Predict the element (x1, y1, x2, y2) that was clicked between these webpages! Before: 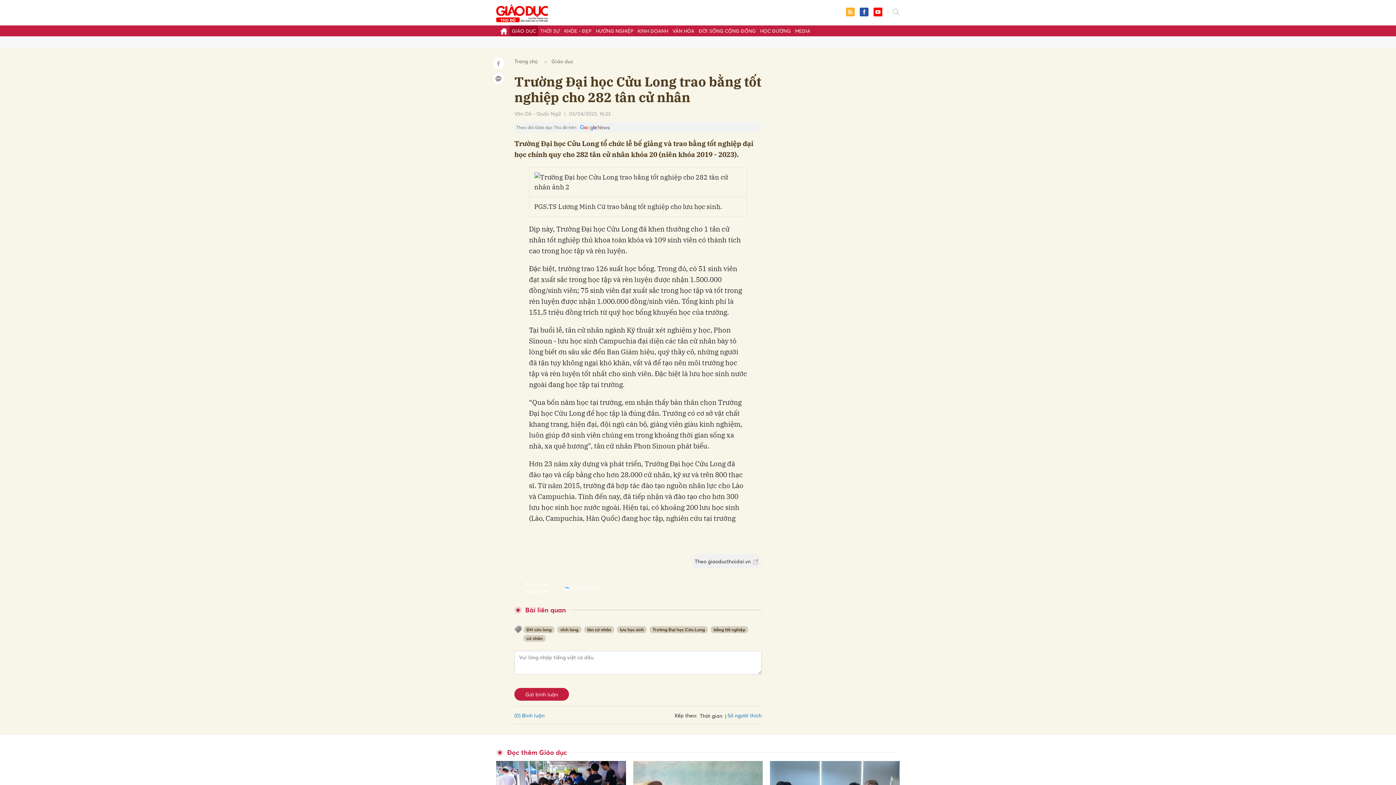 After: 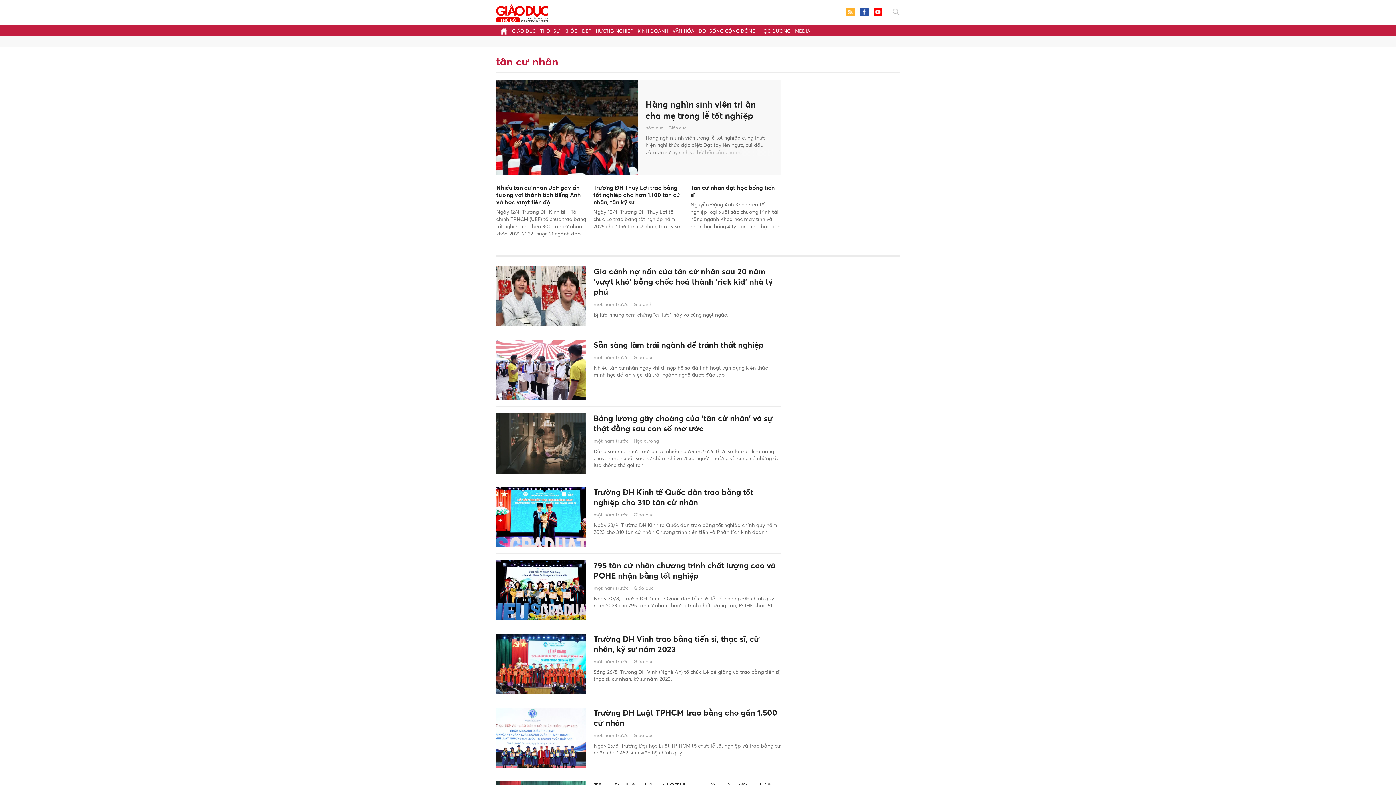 Action: bbox: (584, 626, 614, 633) label: tân cử nhân